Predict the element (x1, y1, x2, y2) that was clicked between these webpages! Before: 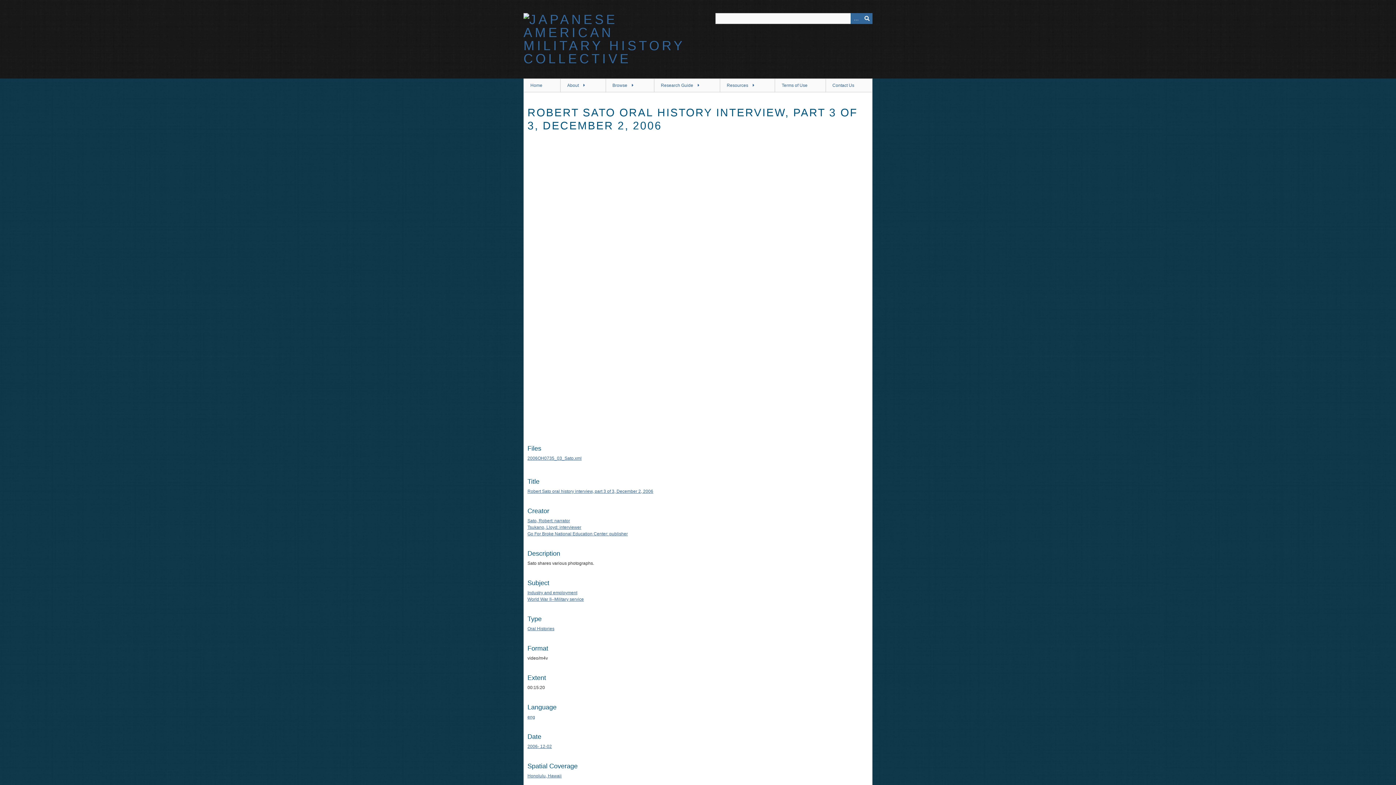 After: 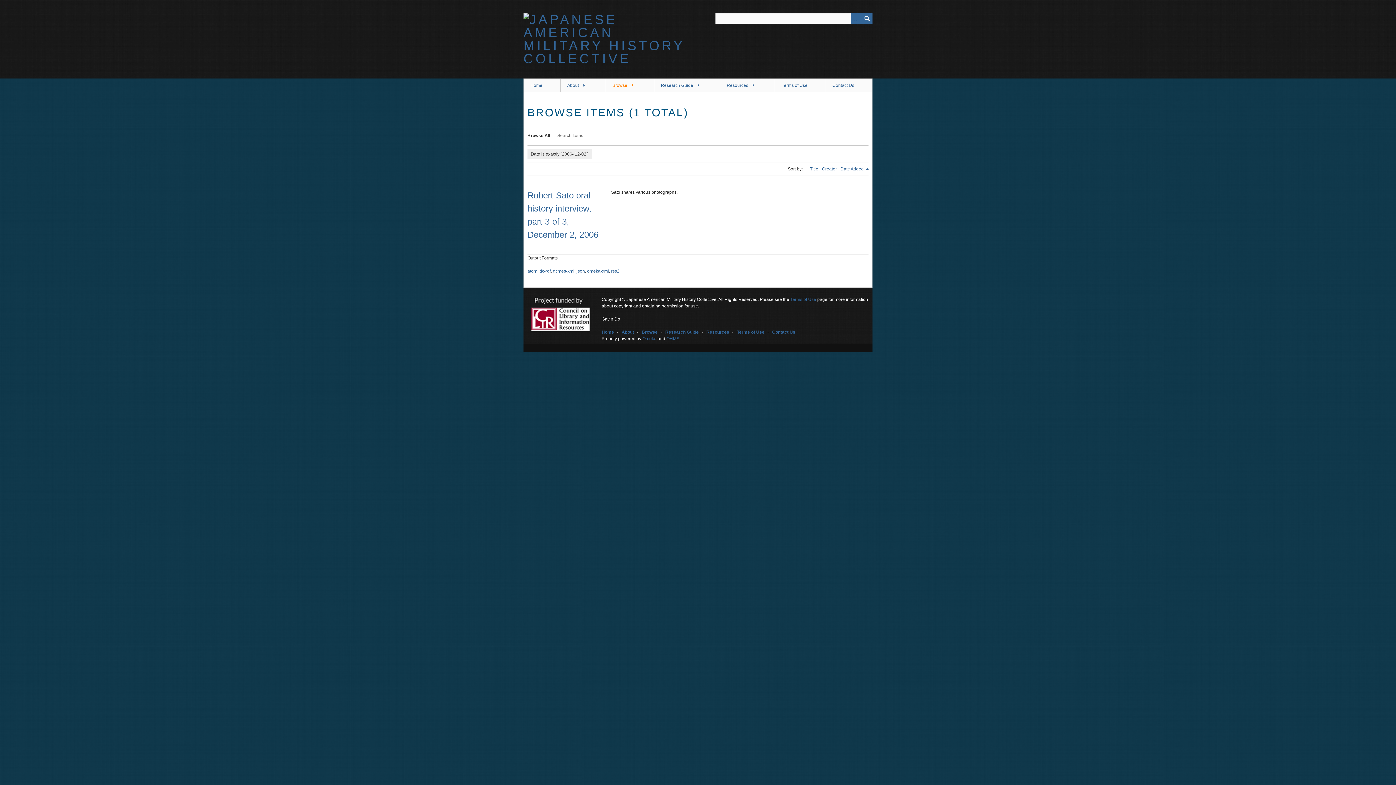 Action: bbox: (527, 744, 552, 749) label: 2006- 12-02